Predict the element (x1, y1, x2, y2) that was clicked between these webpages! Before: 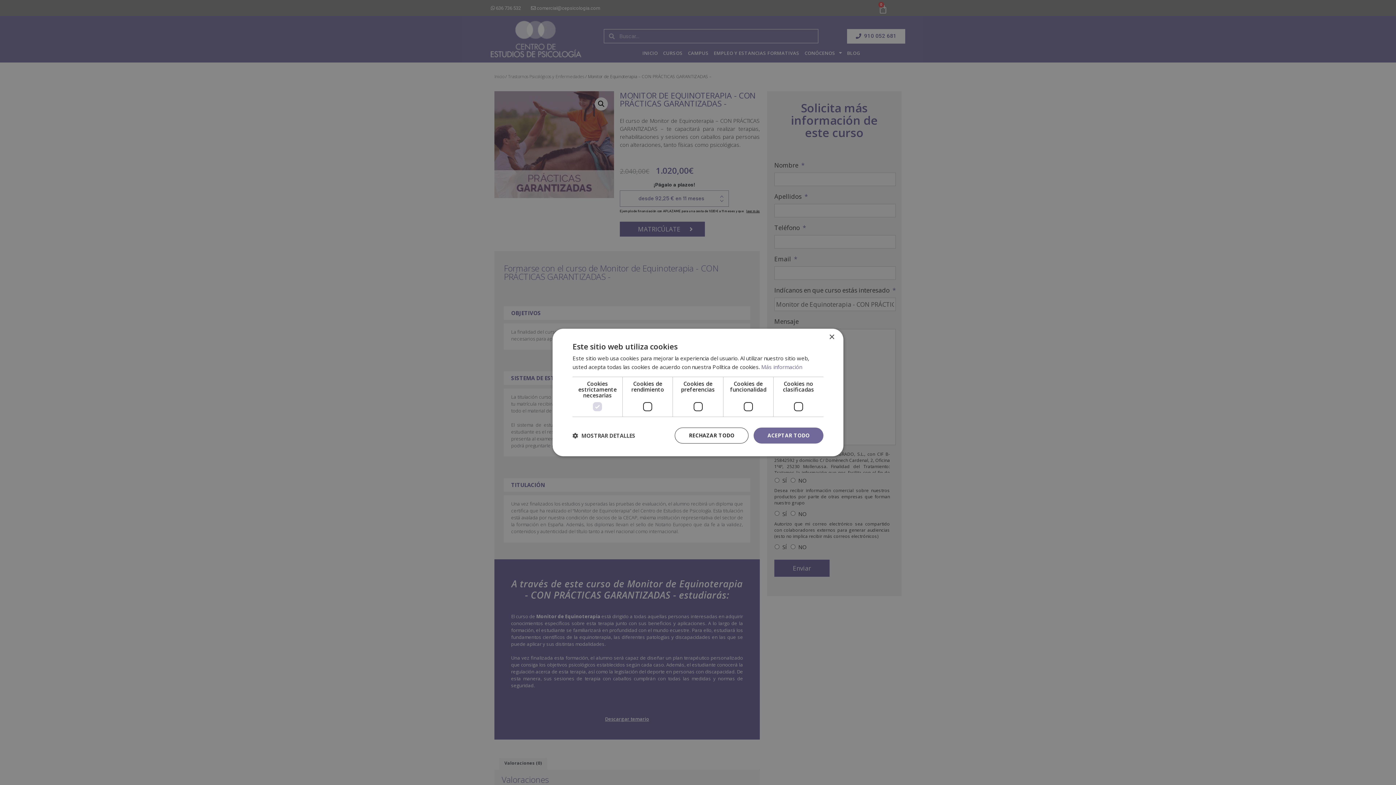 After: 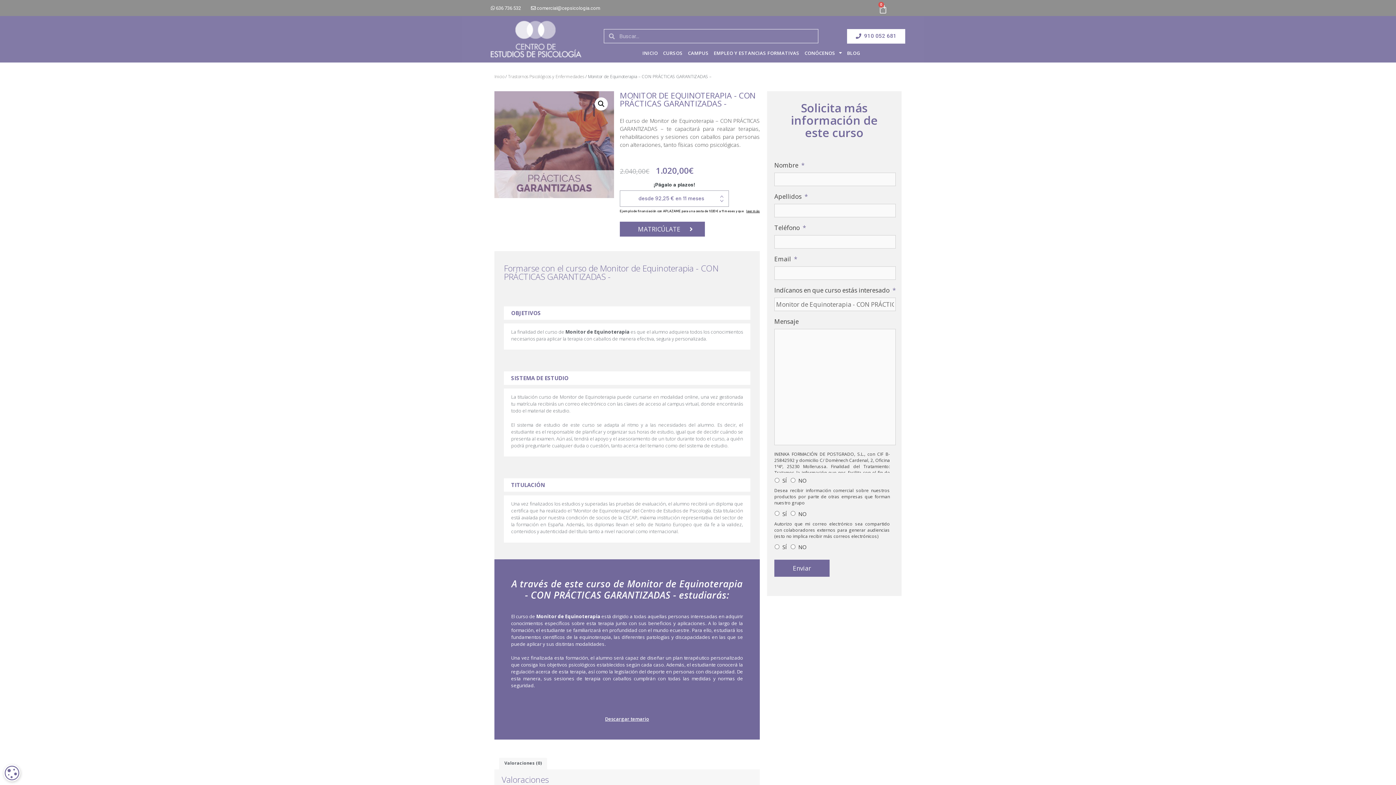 Action: label: ACEPTAR TODO bbox: (753, 427, 823, 443)